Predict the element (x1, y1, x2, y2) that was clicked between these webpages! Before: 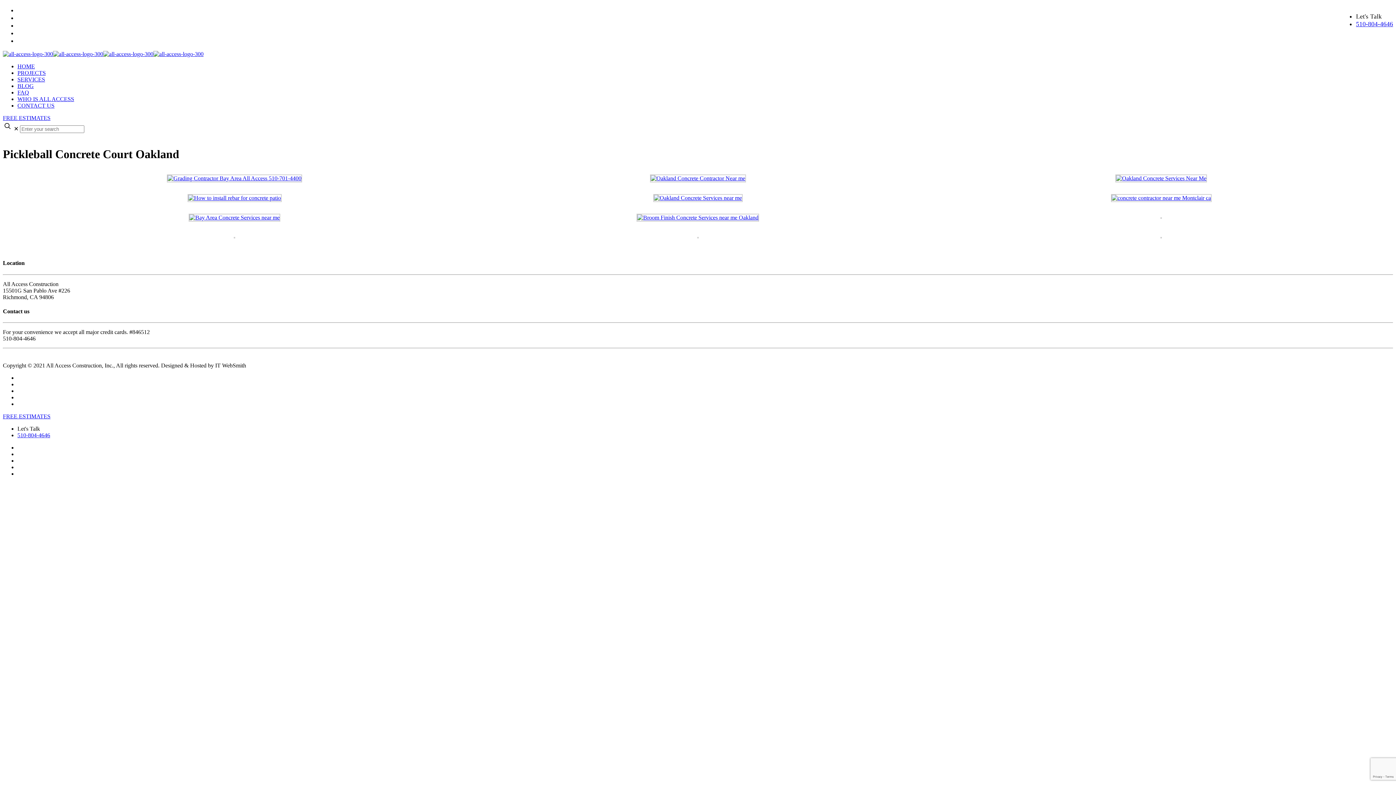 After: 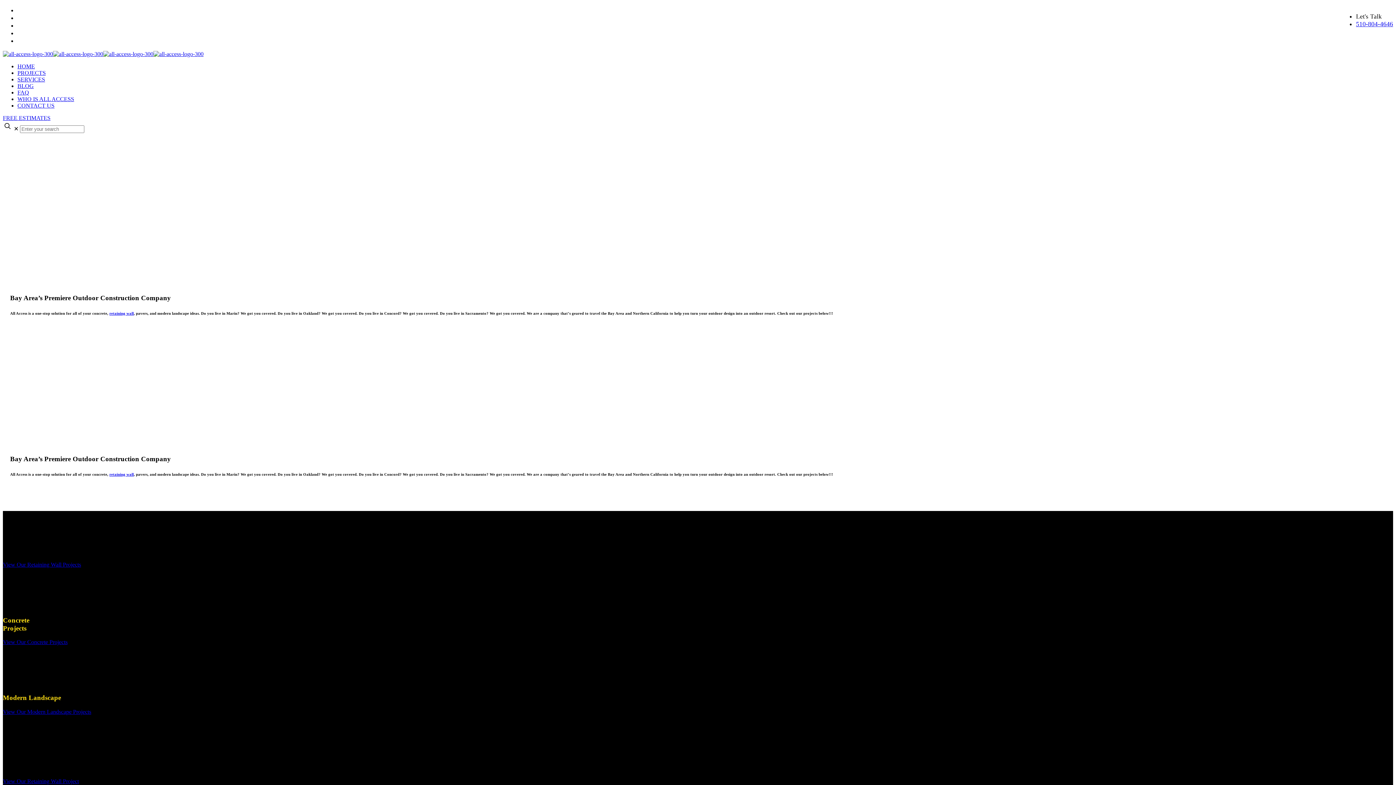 Action: label: HOME bbox: (17, 63, 34, 69)